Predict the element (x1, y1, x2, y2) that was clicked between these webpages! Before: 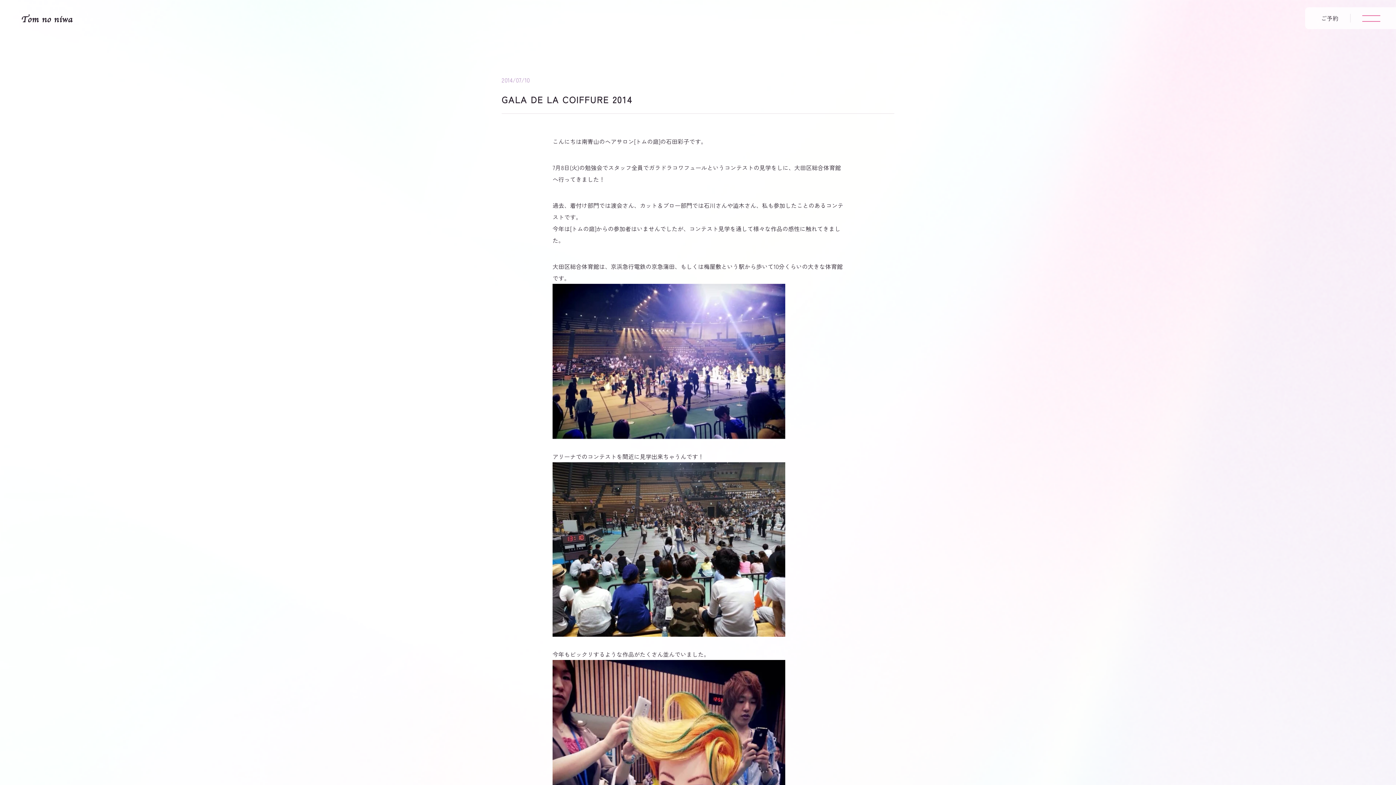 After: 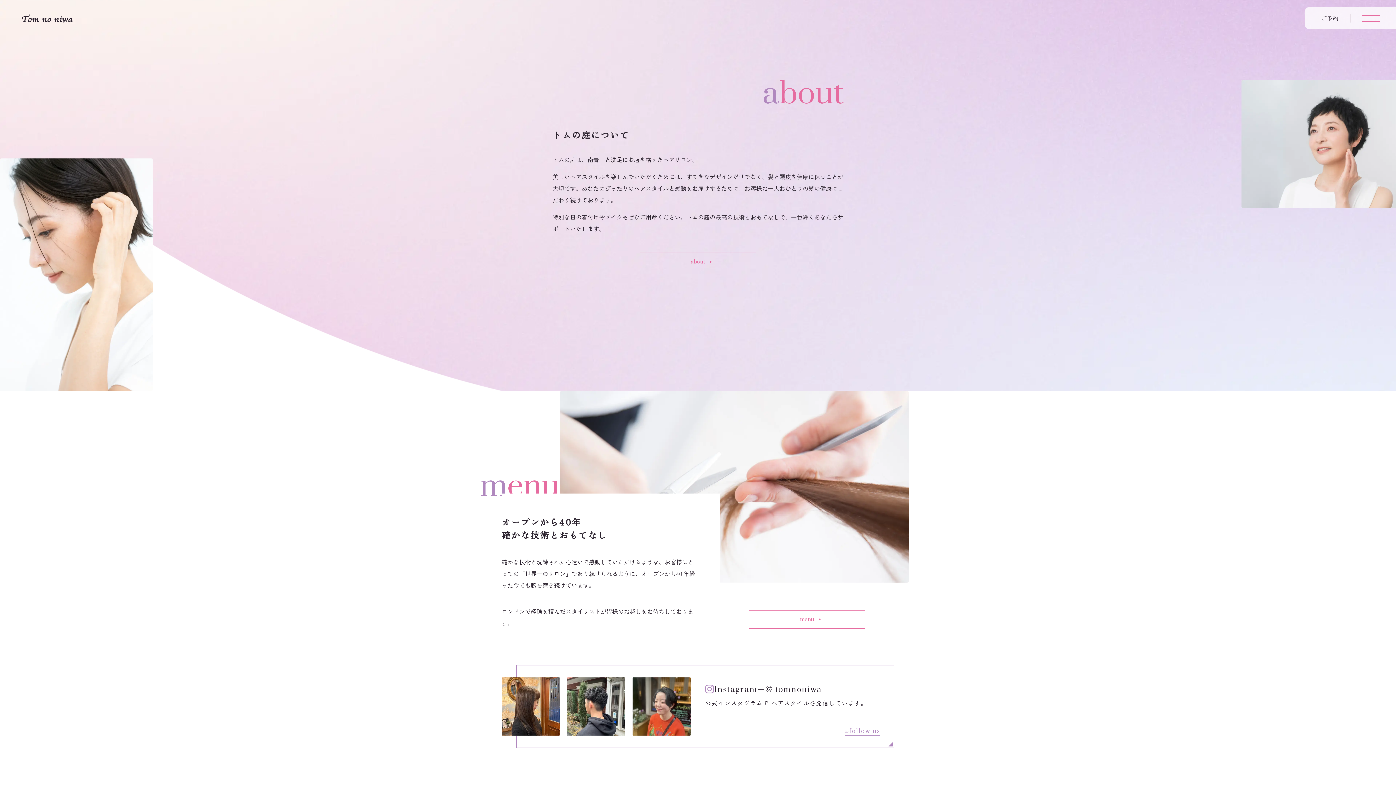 Action: bbox: (21, 14, 72, 22)